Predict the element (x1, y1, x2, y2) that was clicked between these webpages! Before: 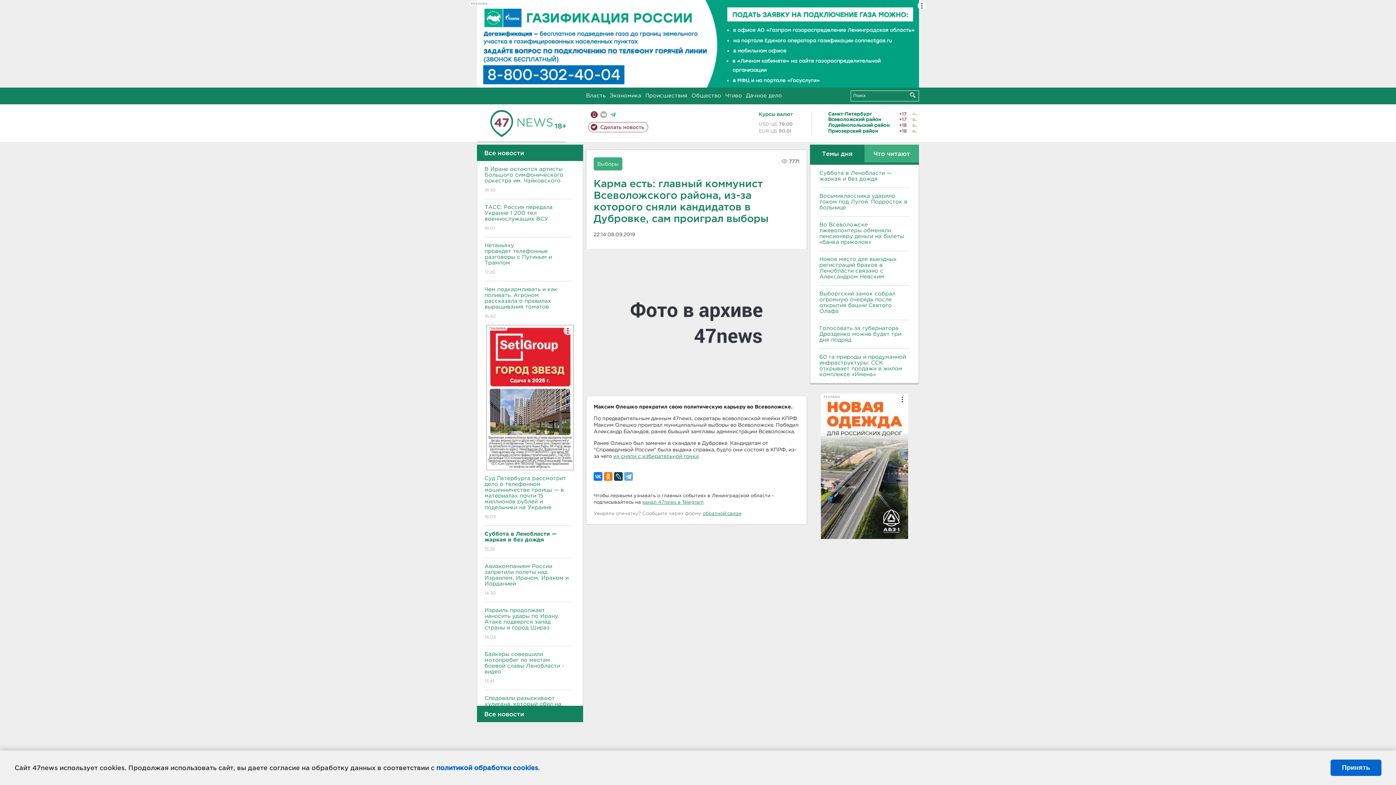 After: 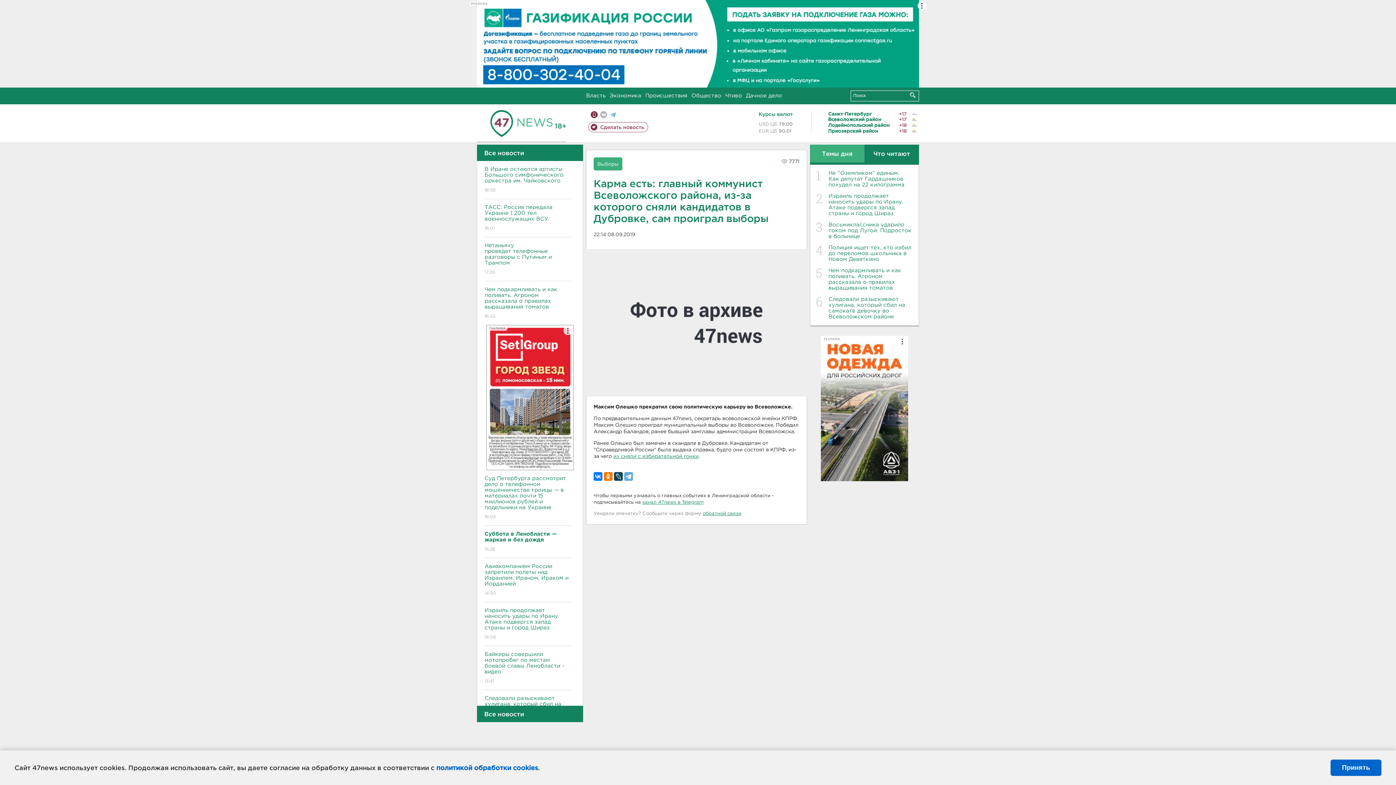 Action: label: Что читают bbox: (864, 144, 919, 162)